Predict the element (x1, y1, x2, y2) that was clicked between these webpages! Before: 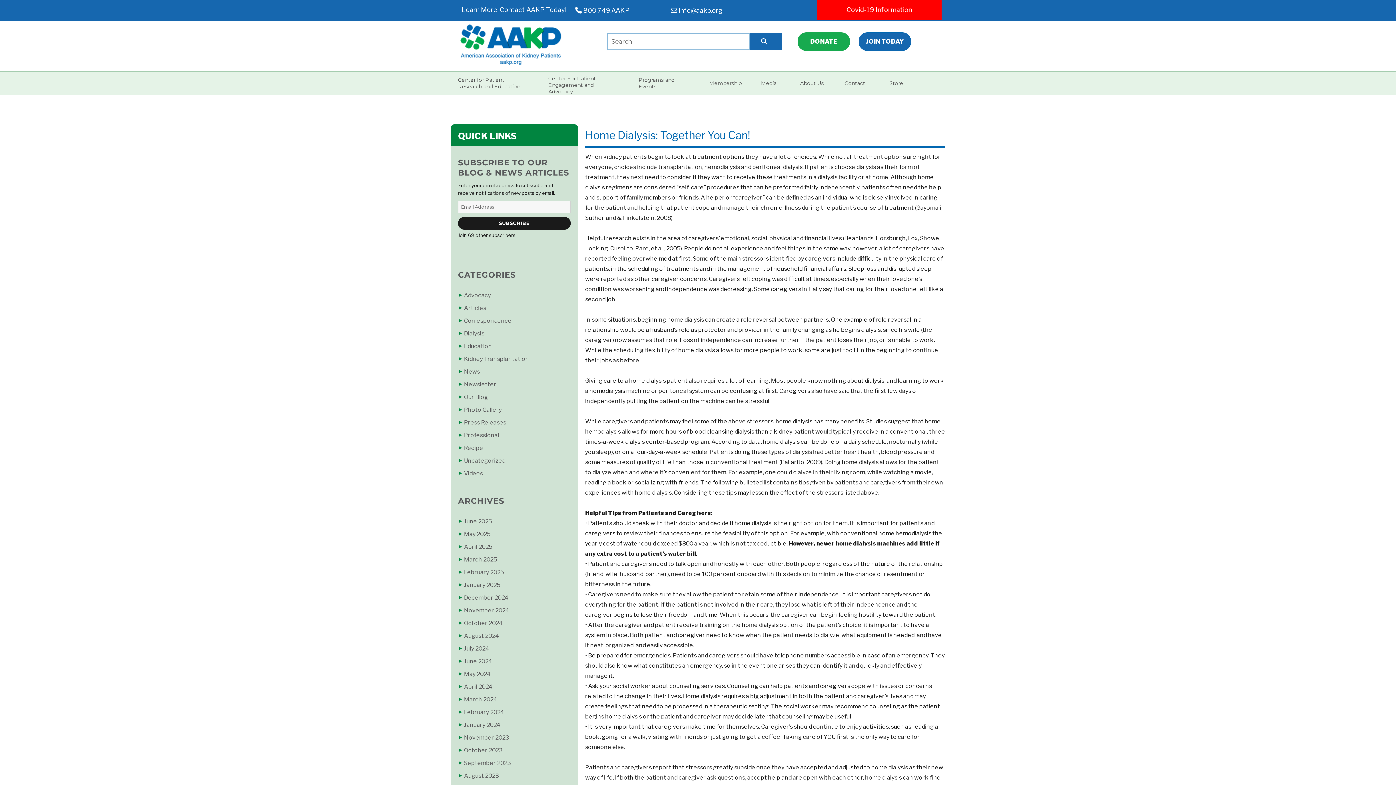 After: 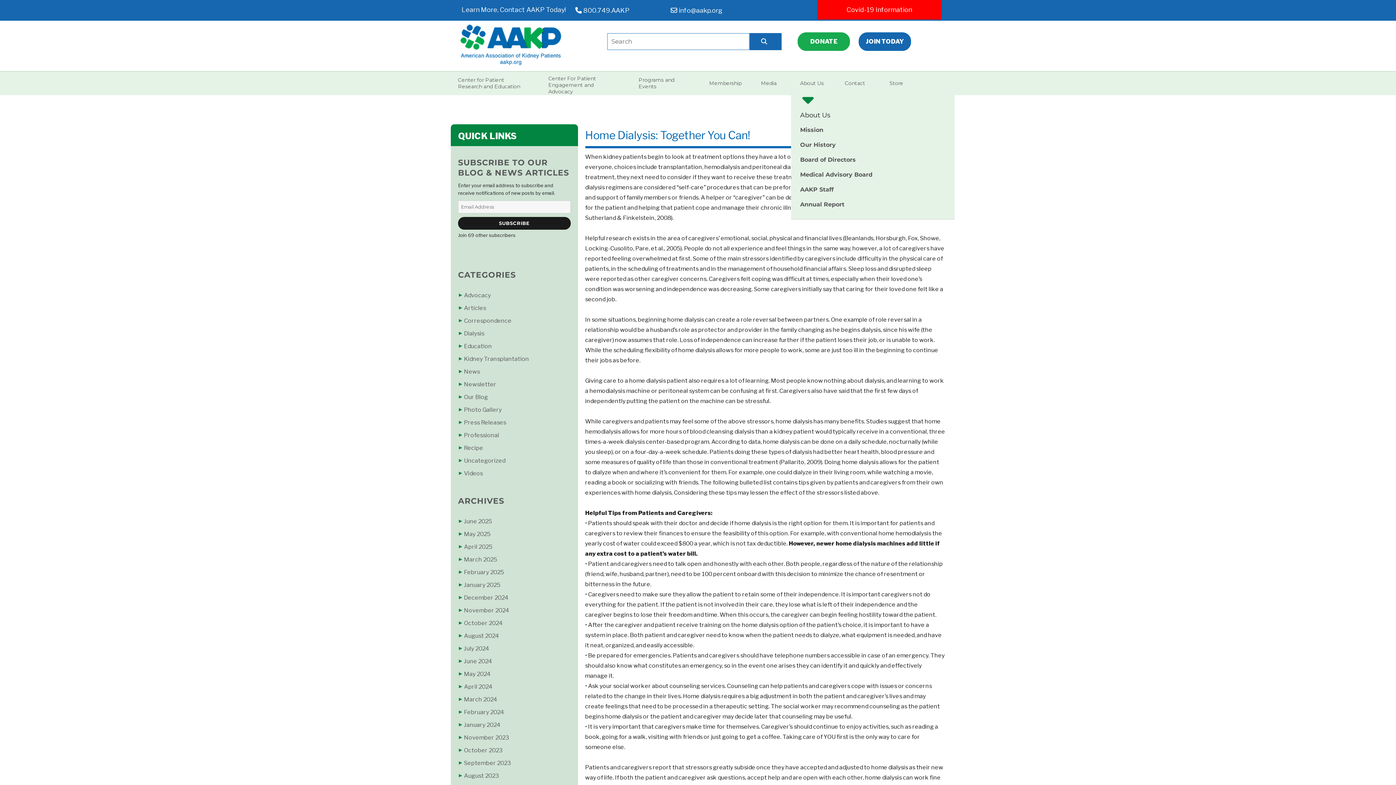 Action: label: About Us bbox: (798, 71, 829, 94)